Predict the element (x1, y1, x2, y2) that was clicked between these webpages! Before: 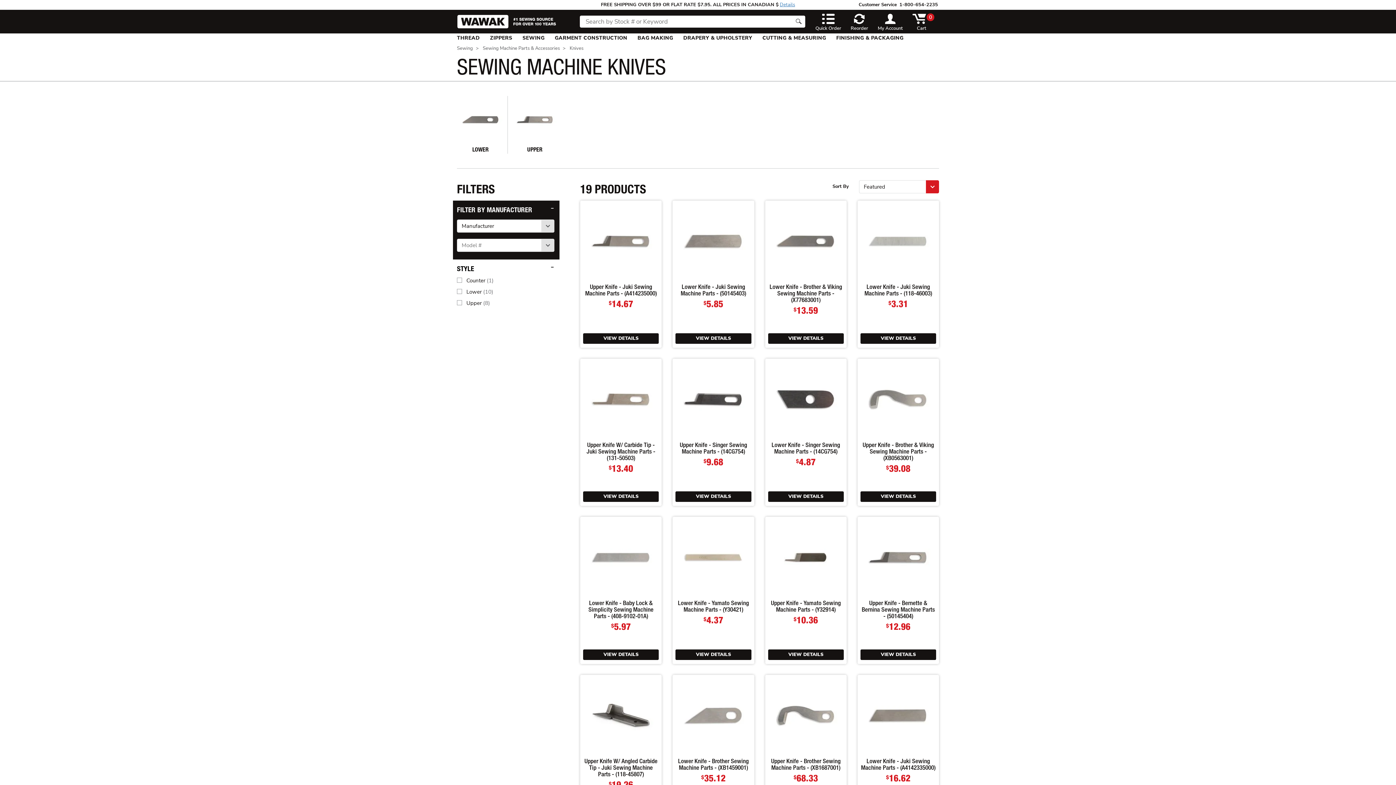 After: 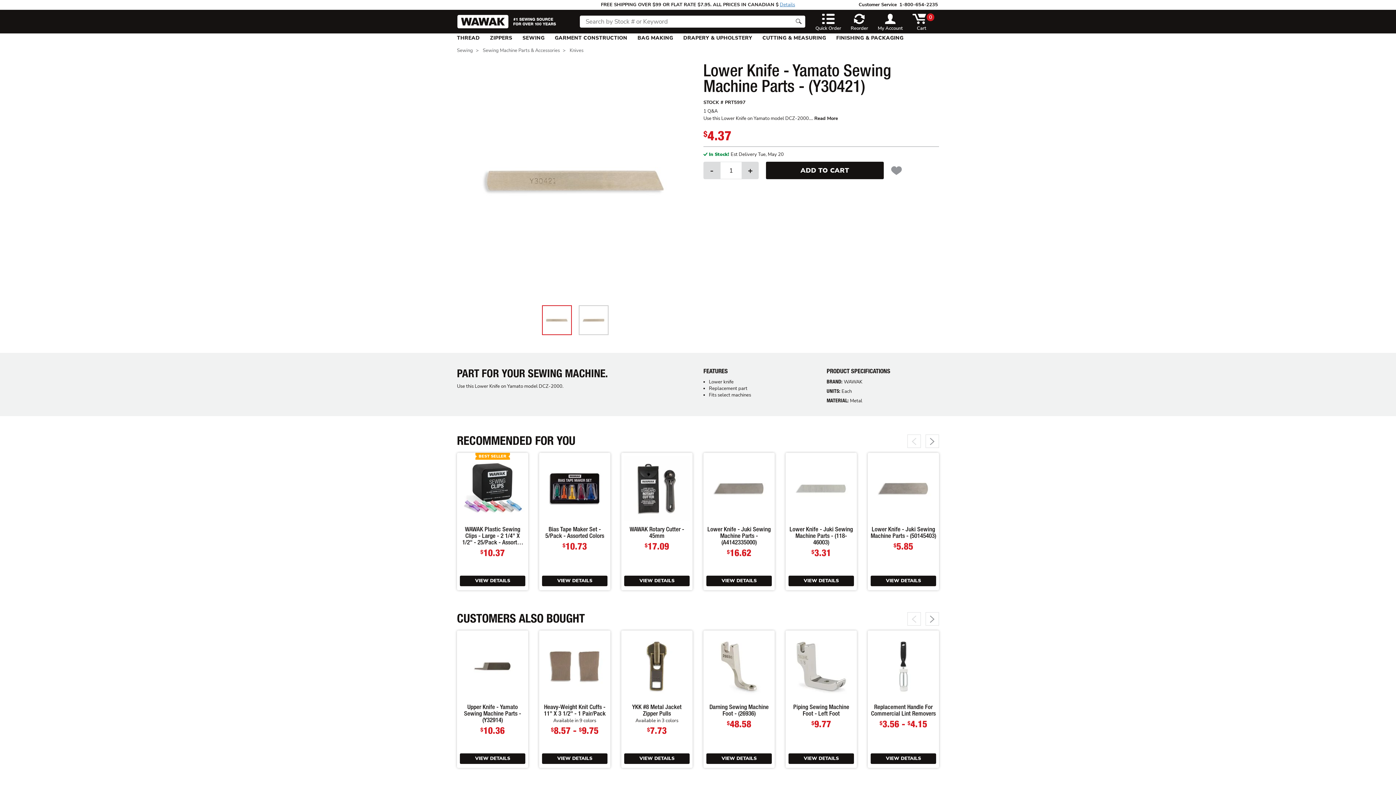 Action: label: Lower Knife - Yamato Sewing Machine Parts - (Y30421)
$4.37 bbox: (675, 599, 751, 624)